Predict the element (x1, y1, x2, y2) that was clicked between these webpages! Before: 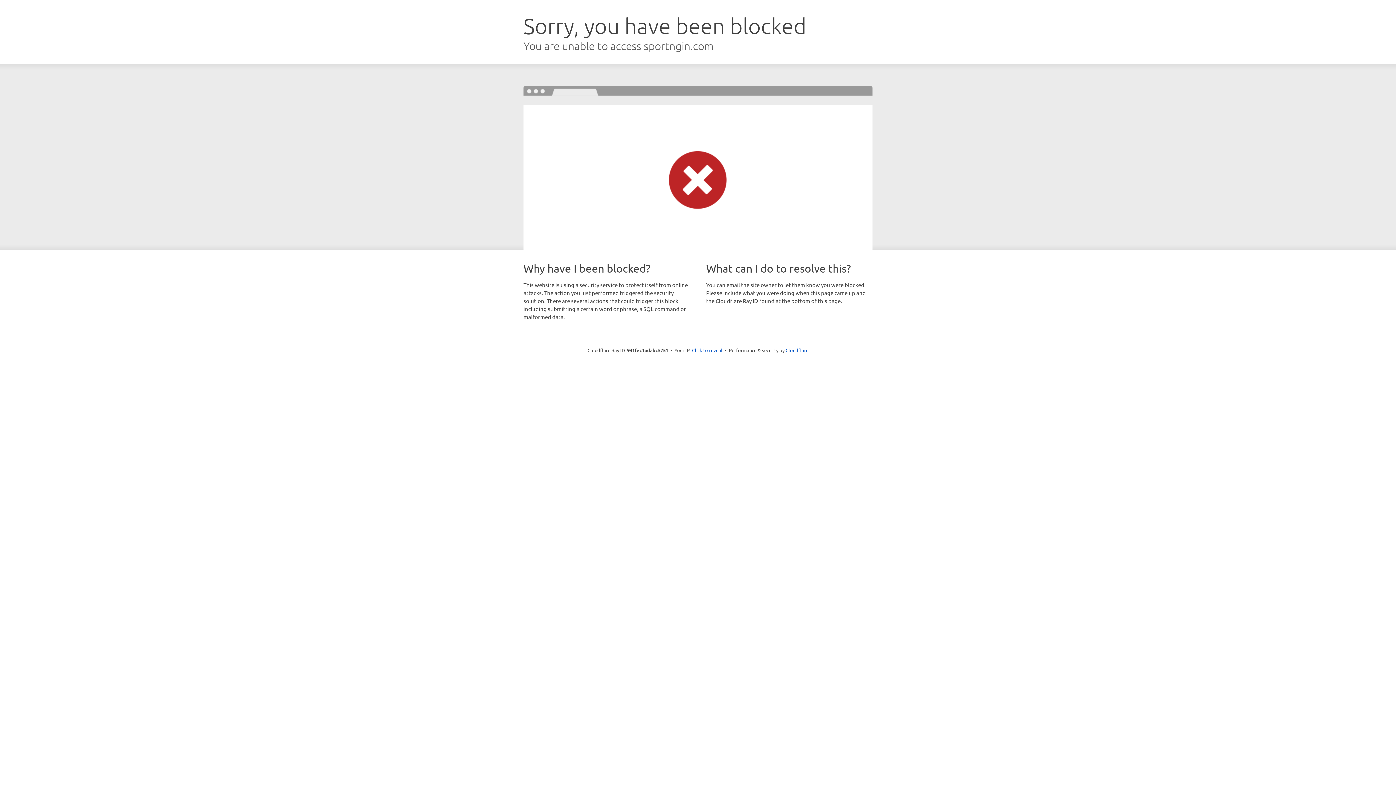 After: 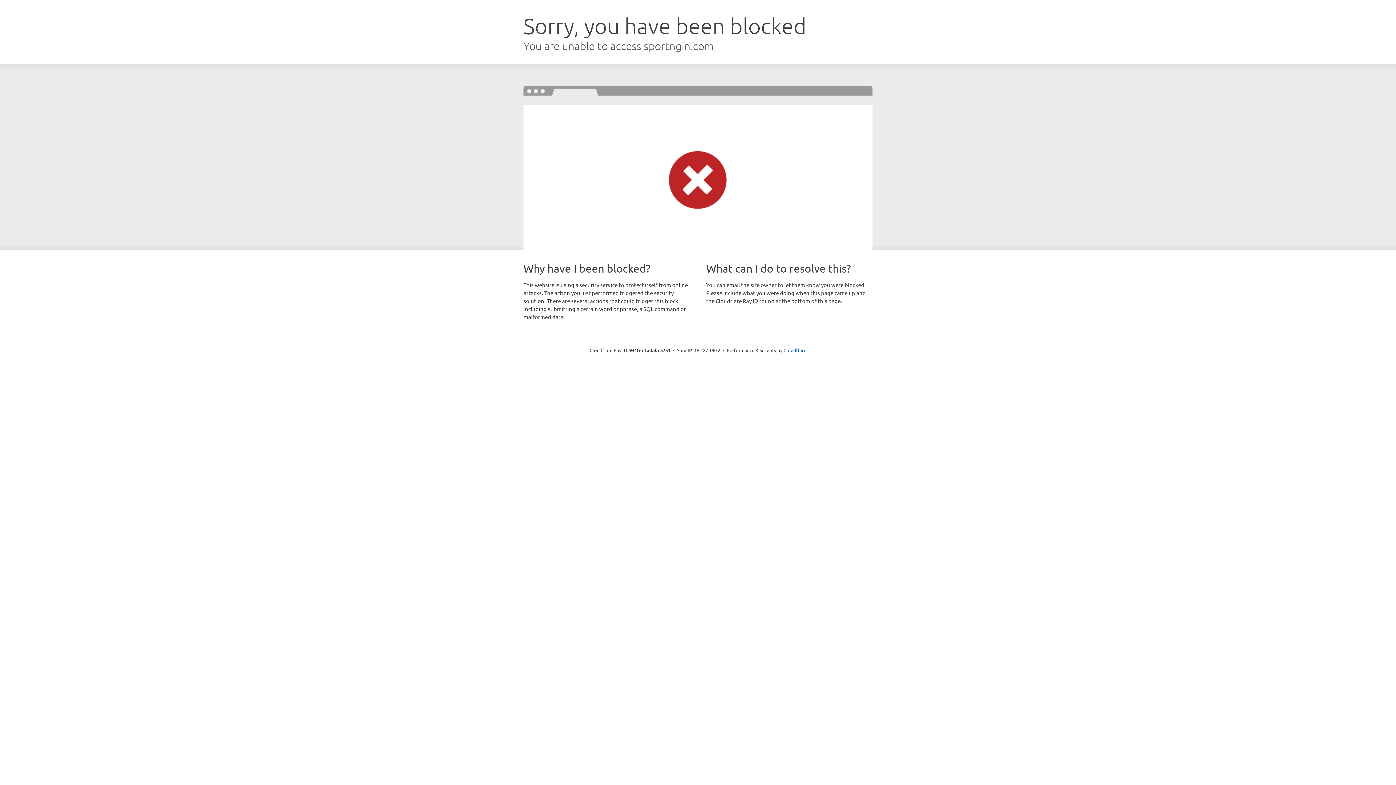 Action: label: Click to reveal bbox: (692, 346, 722, 353)